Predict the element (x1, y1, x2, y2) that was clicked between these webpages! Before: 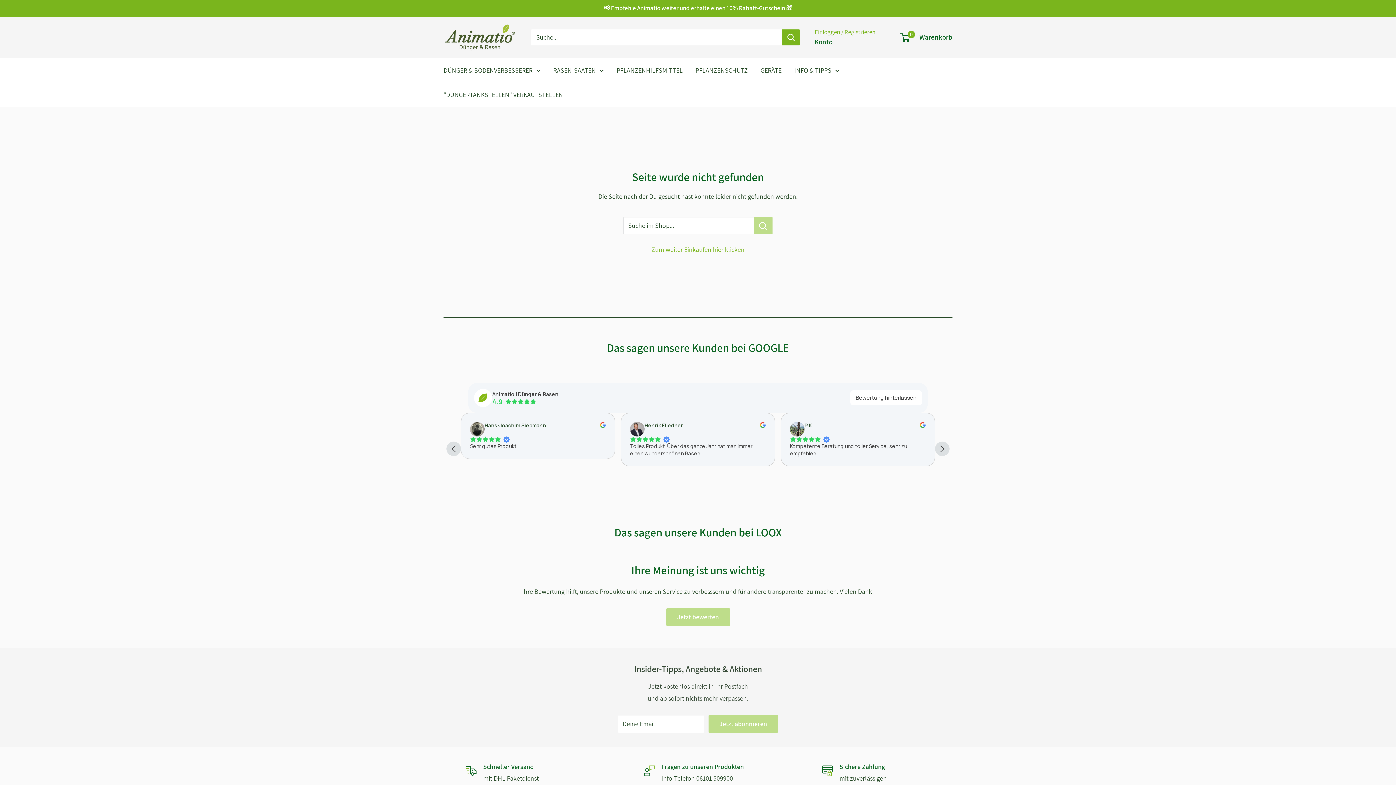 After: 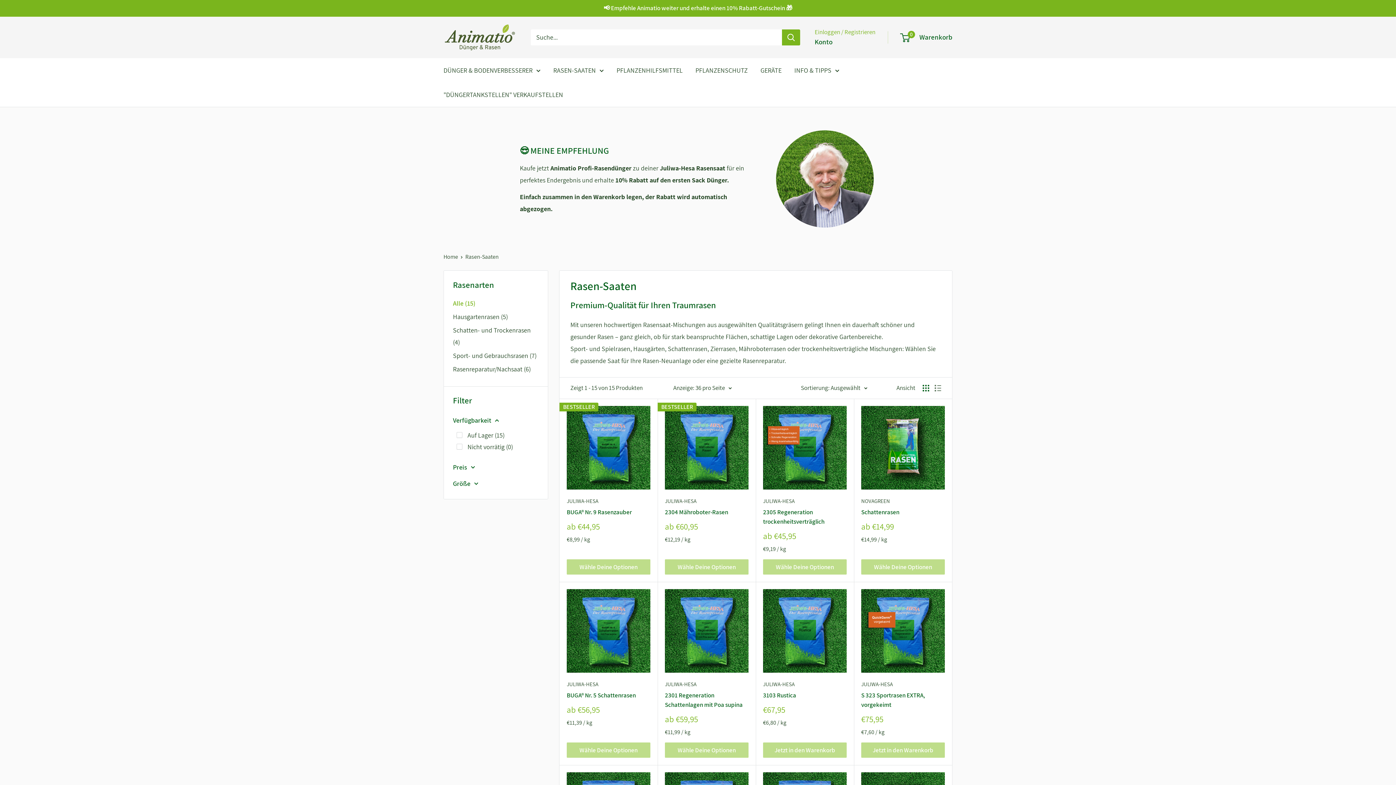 Action: label: RASEN-SAATEN bbox: (553, 64, 604, 76)